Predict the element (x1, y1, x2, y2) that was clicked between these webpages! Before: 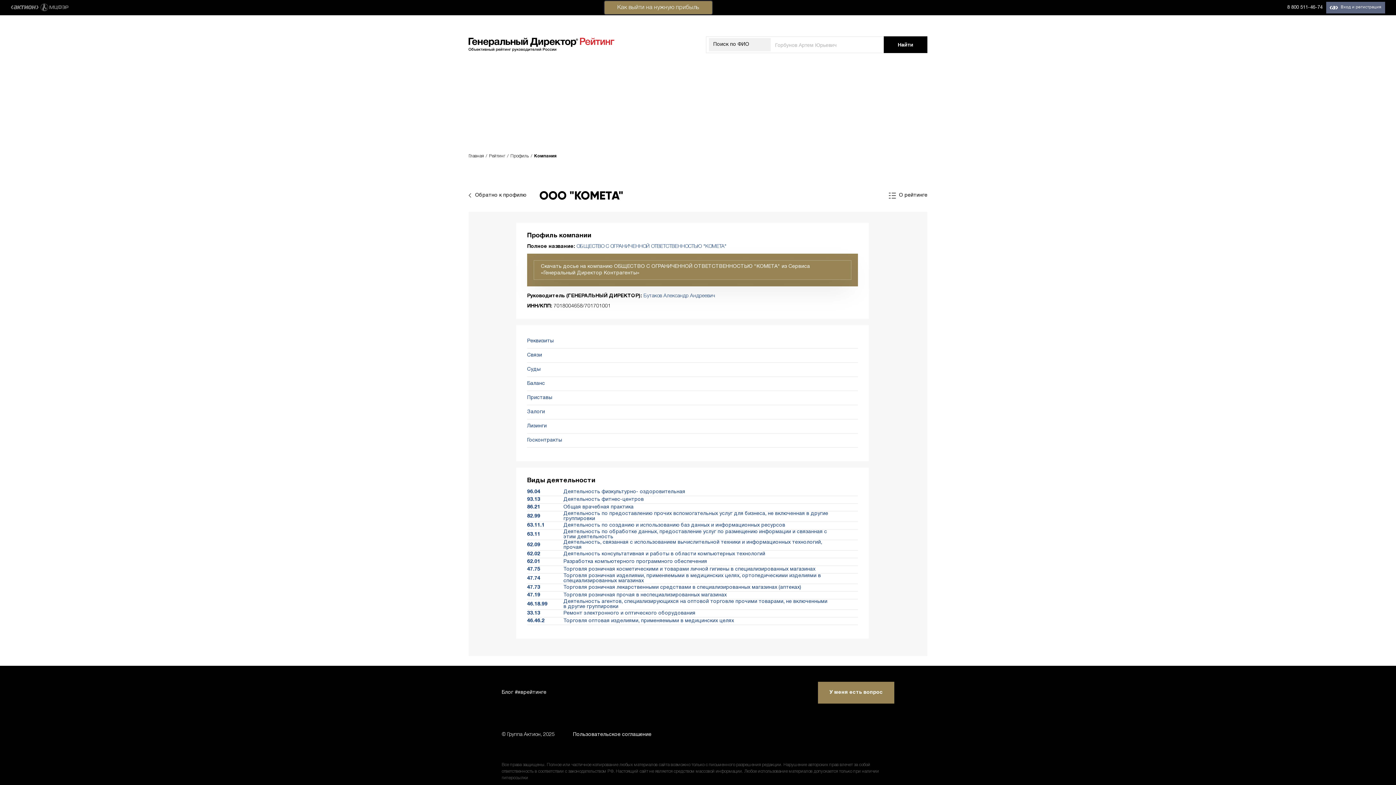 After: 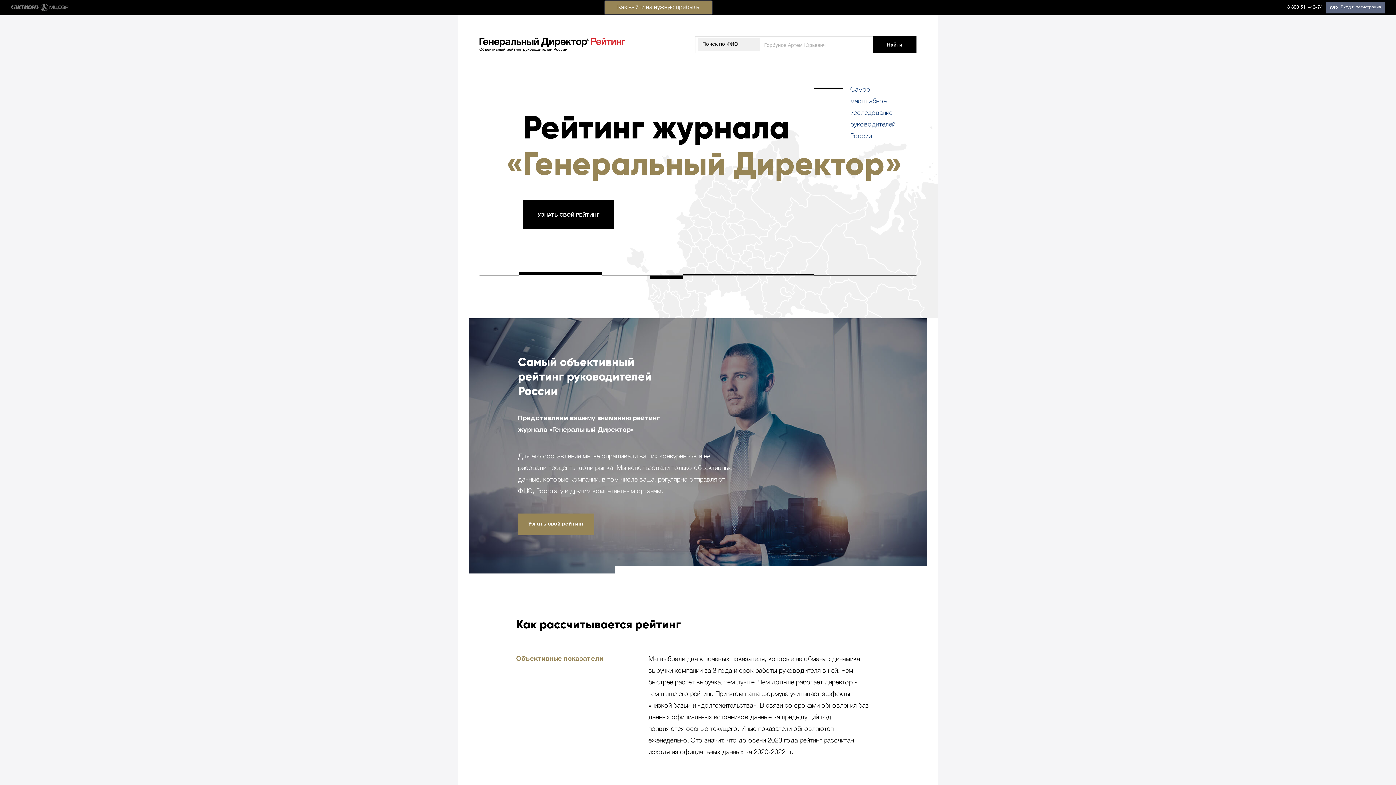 Action: bbox: (468, 37, 614, 51)